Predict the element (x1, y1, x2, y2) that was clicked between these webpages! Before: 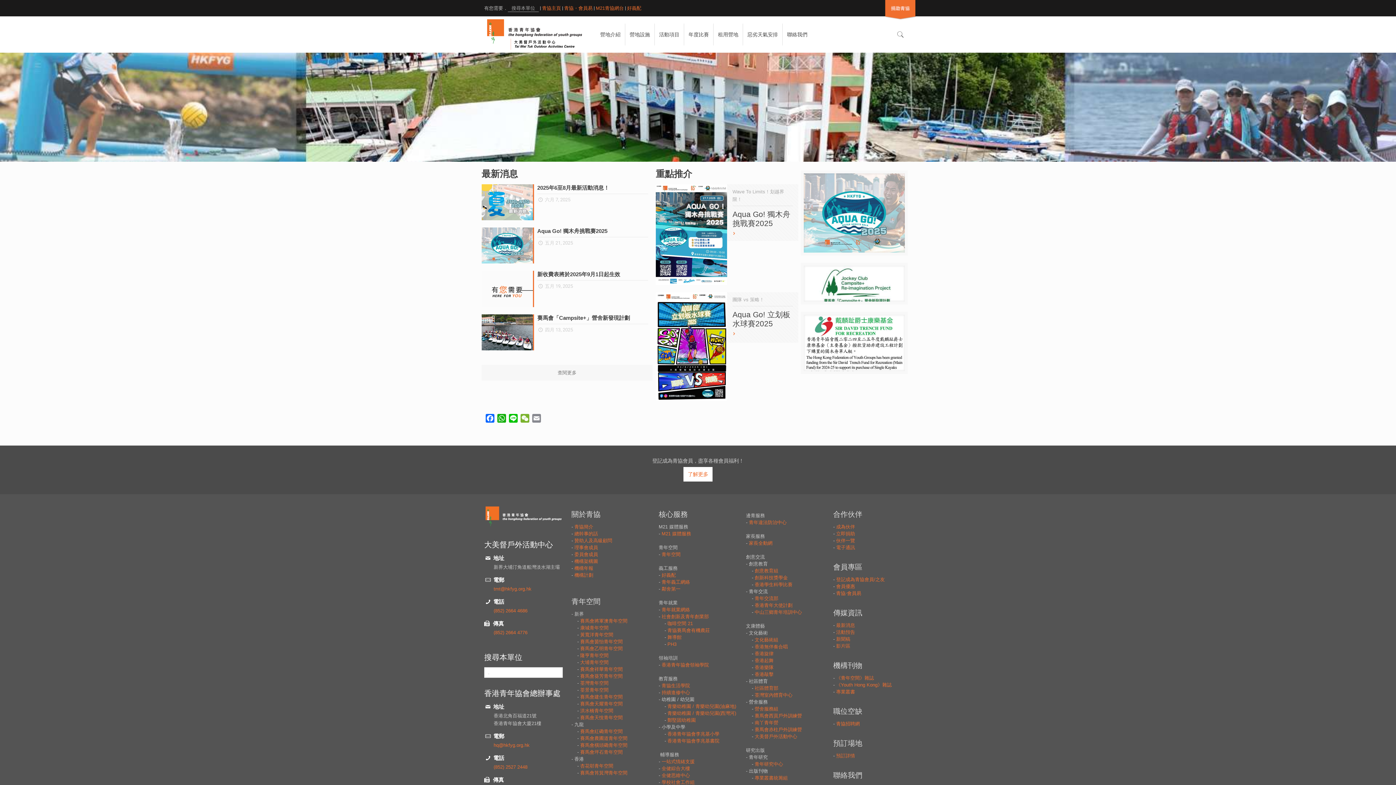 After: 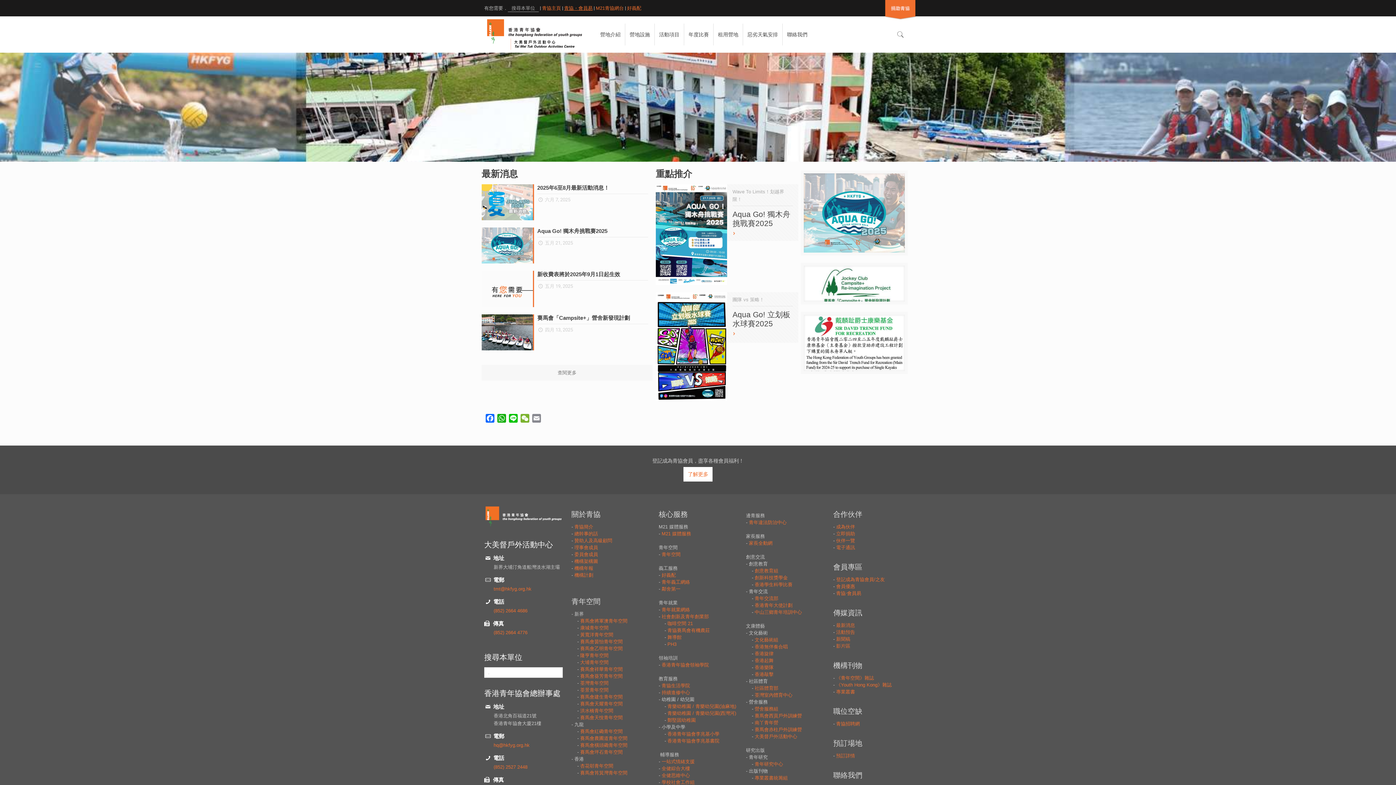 Action: bbox: (564, 5, 592, 10) label: 青協・會員易